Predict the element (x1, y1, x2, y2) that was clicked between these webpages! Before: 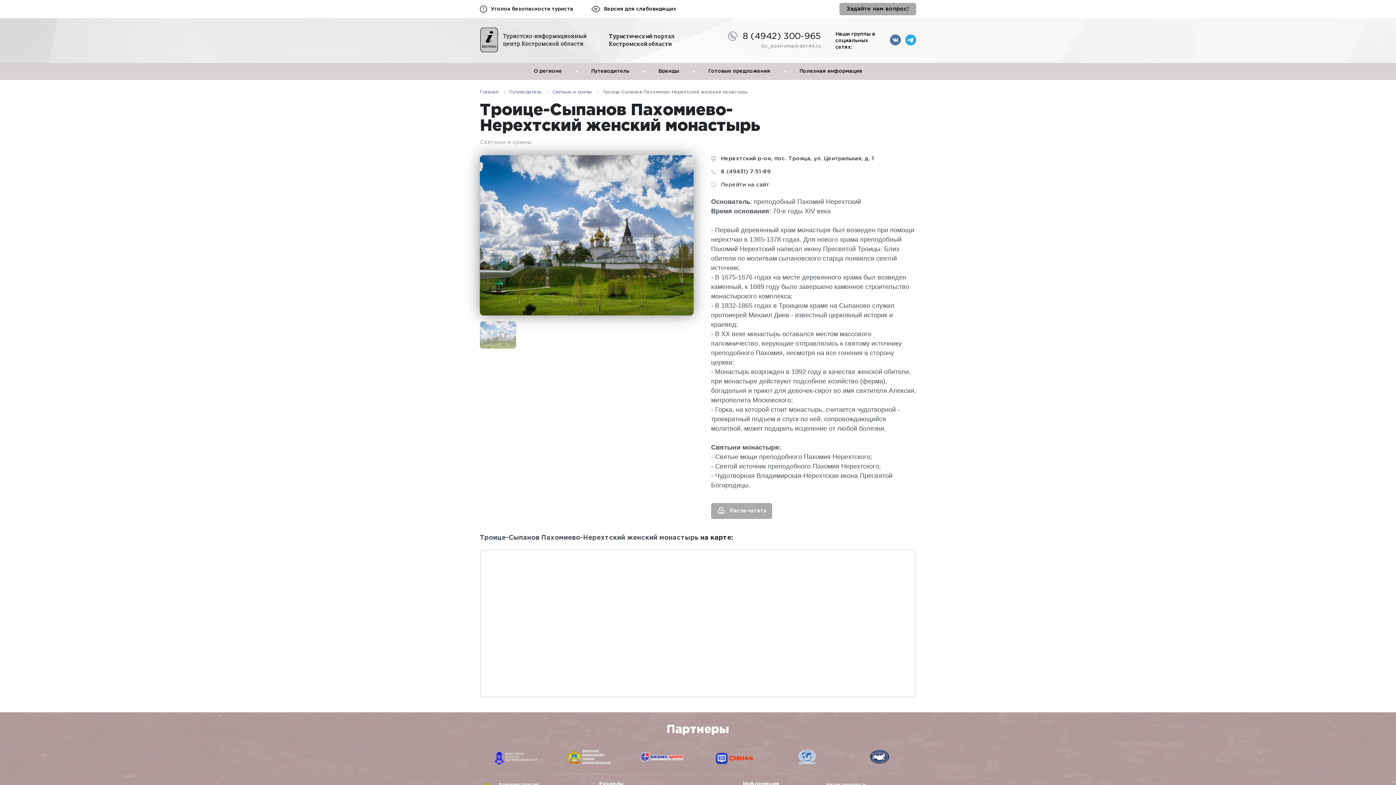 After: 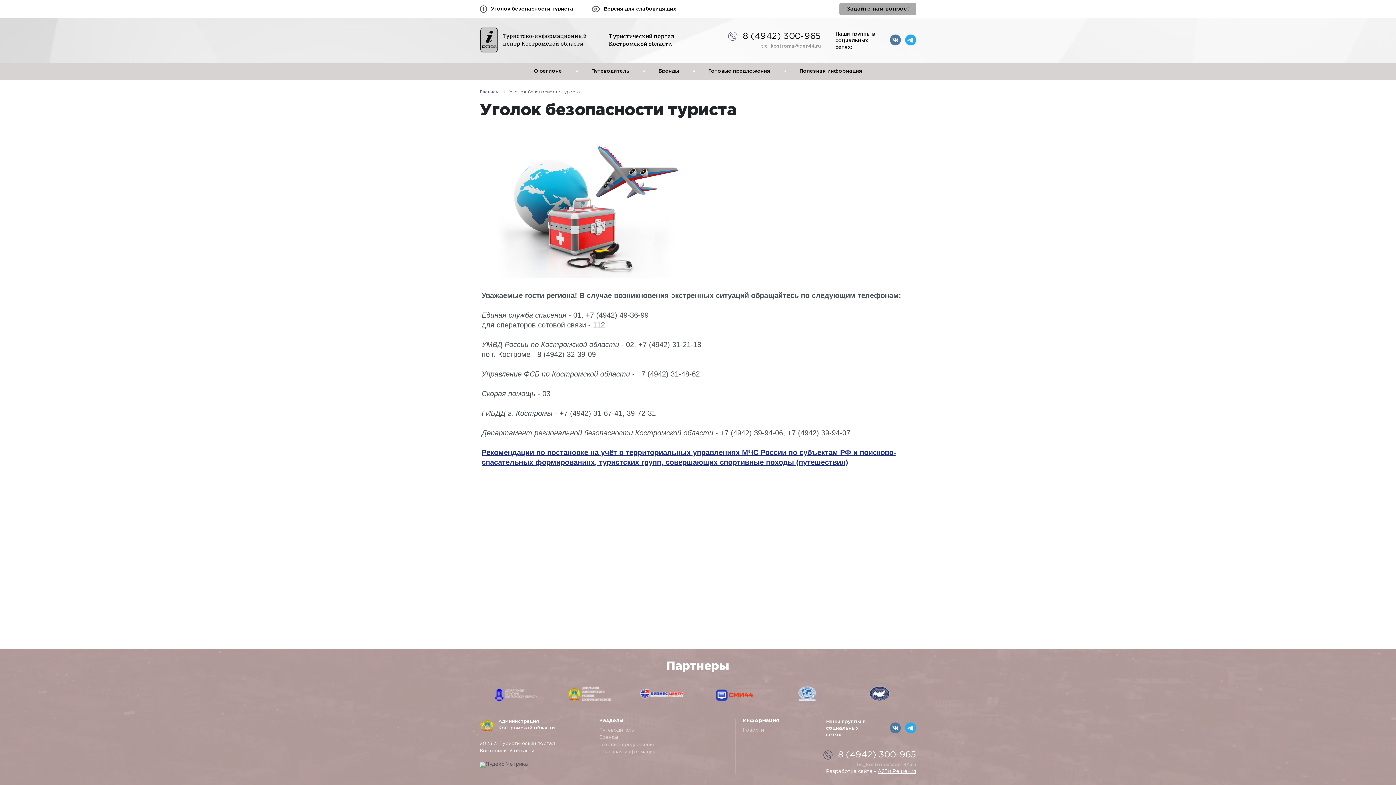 Action: label: Уголок безопасности туриста bbox: (480, 4, 573, 13)